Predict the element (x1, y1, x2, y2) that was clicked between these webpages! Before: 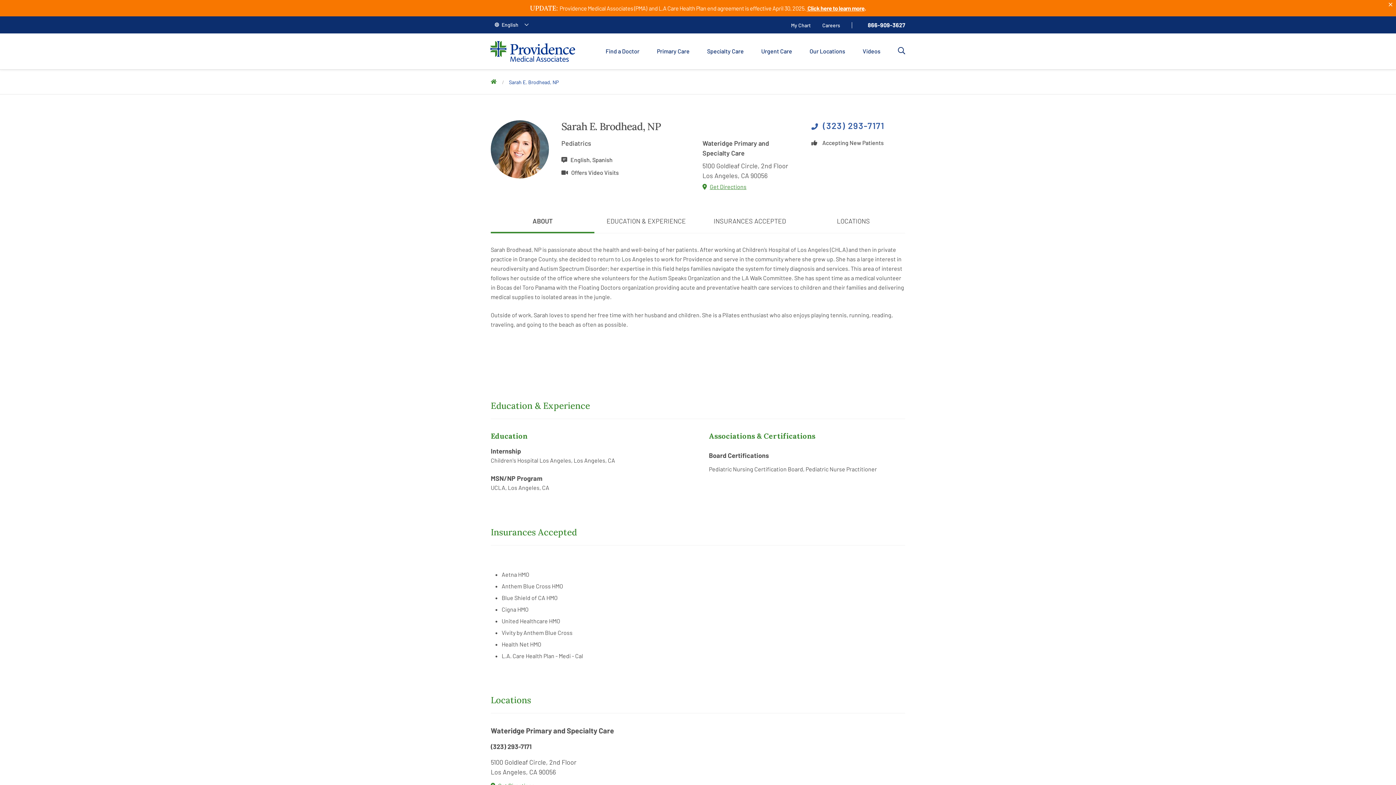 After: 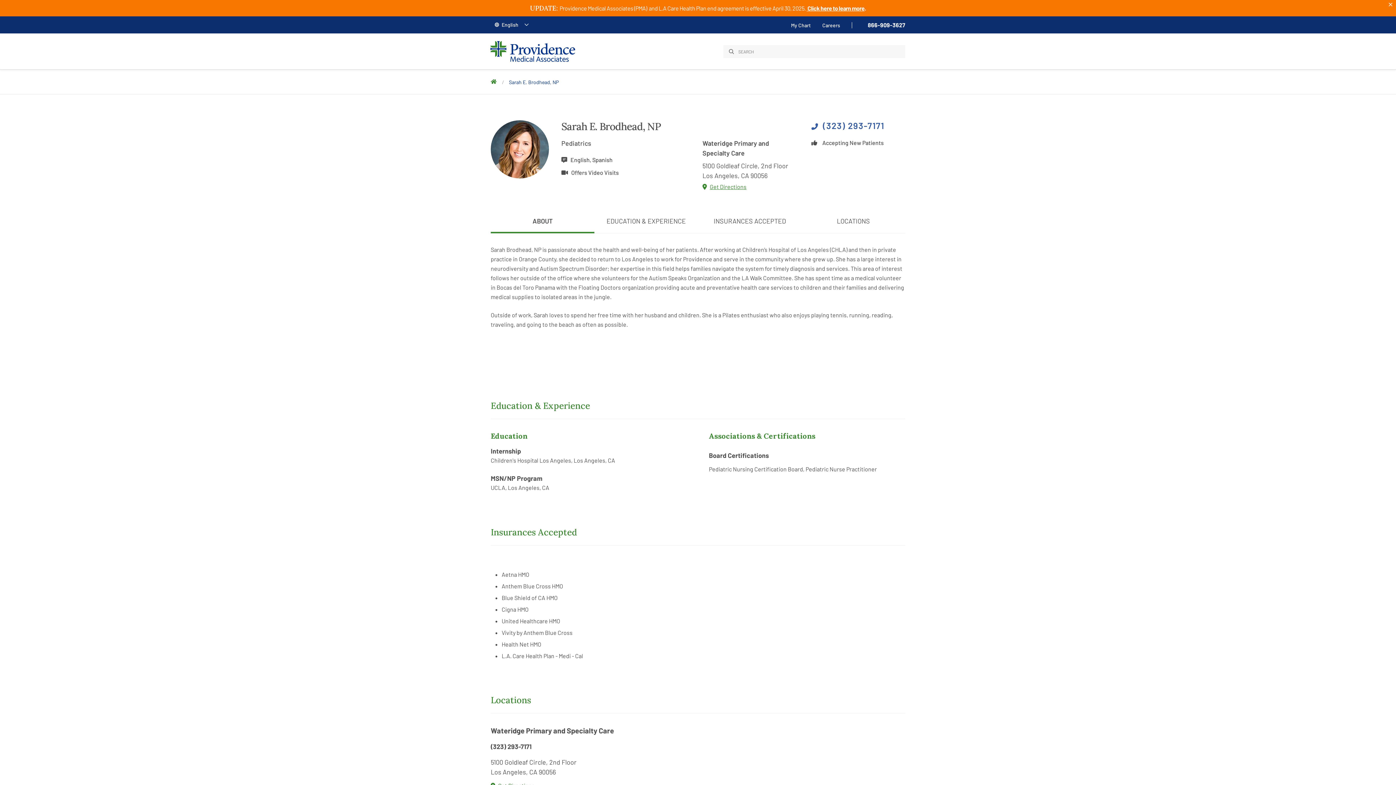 Action: bbox: (898, 46, 905, 56)